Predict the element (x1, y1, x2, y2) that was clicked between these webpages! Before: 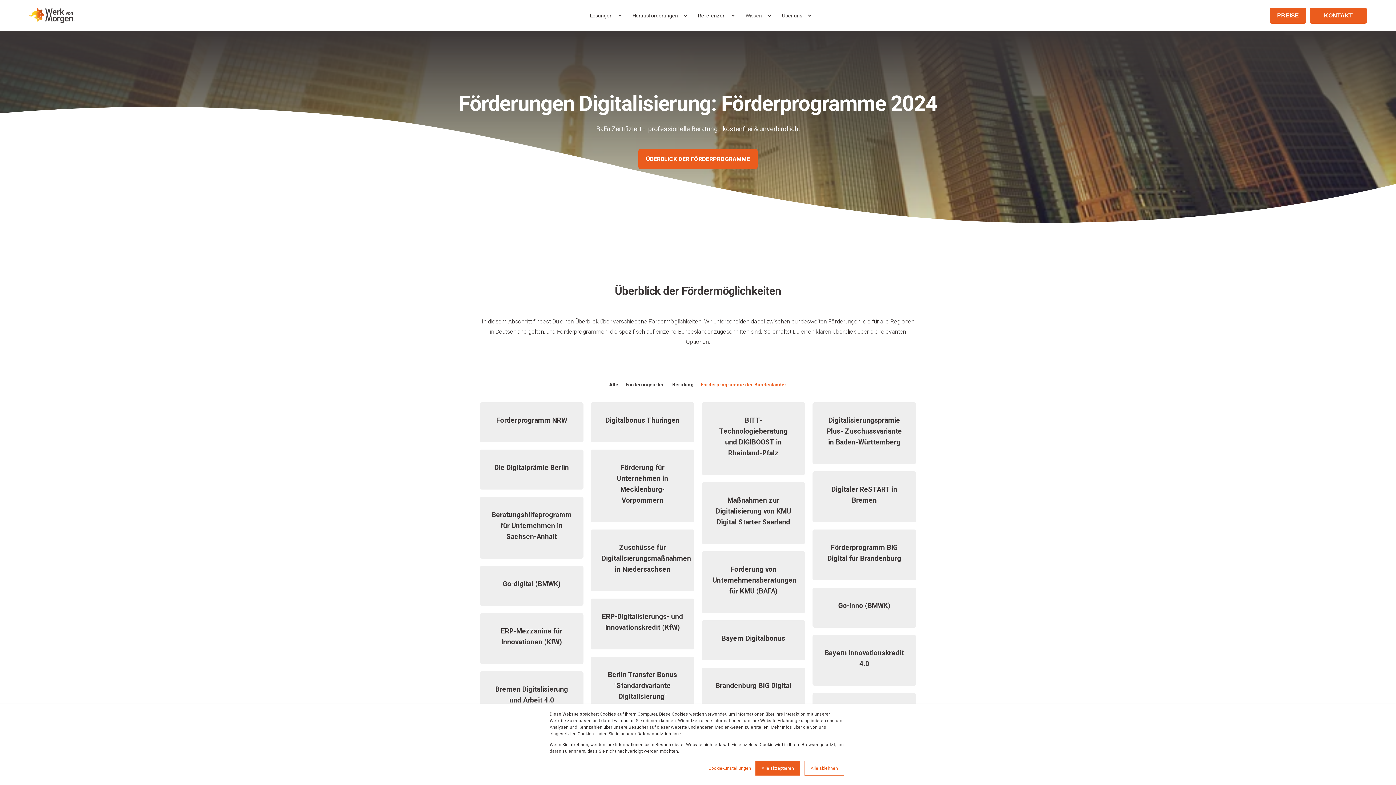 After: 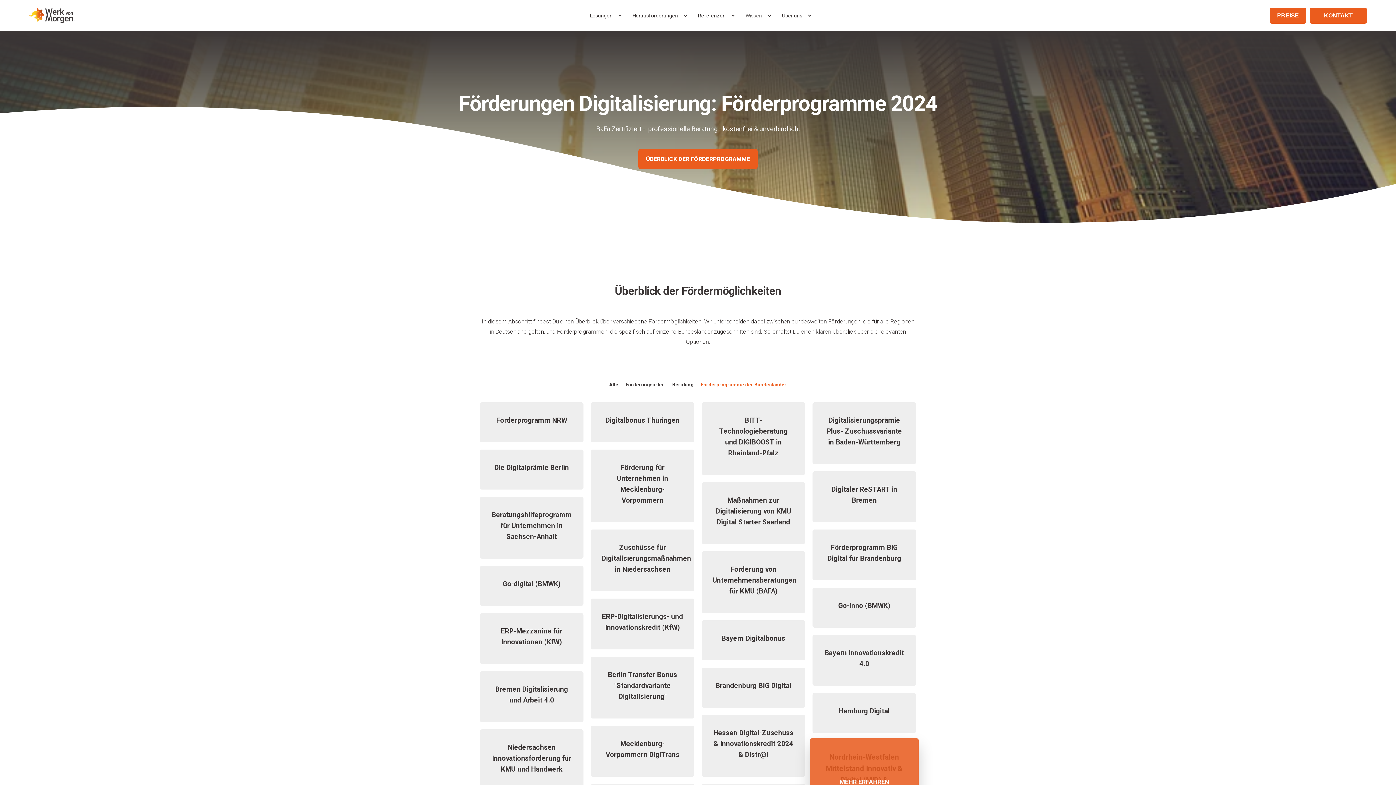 Action: bbox: (804, 761, 844, 776) label: Alle ablehnen